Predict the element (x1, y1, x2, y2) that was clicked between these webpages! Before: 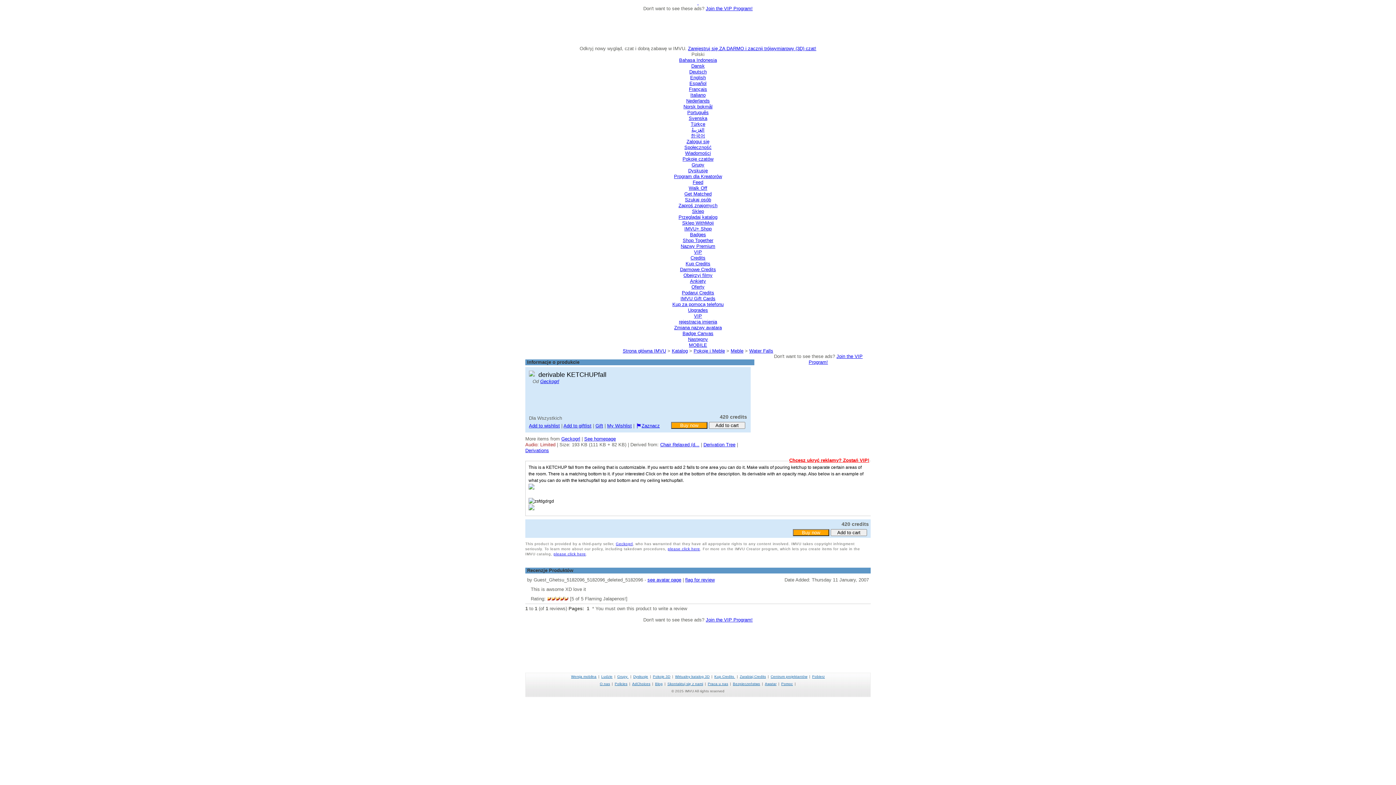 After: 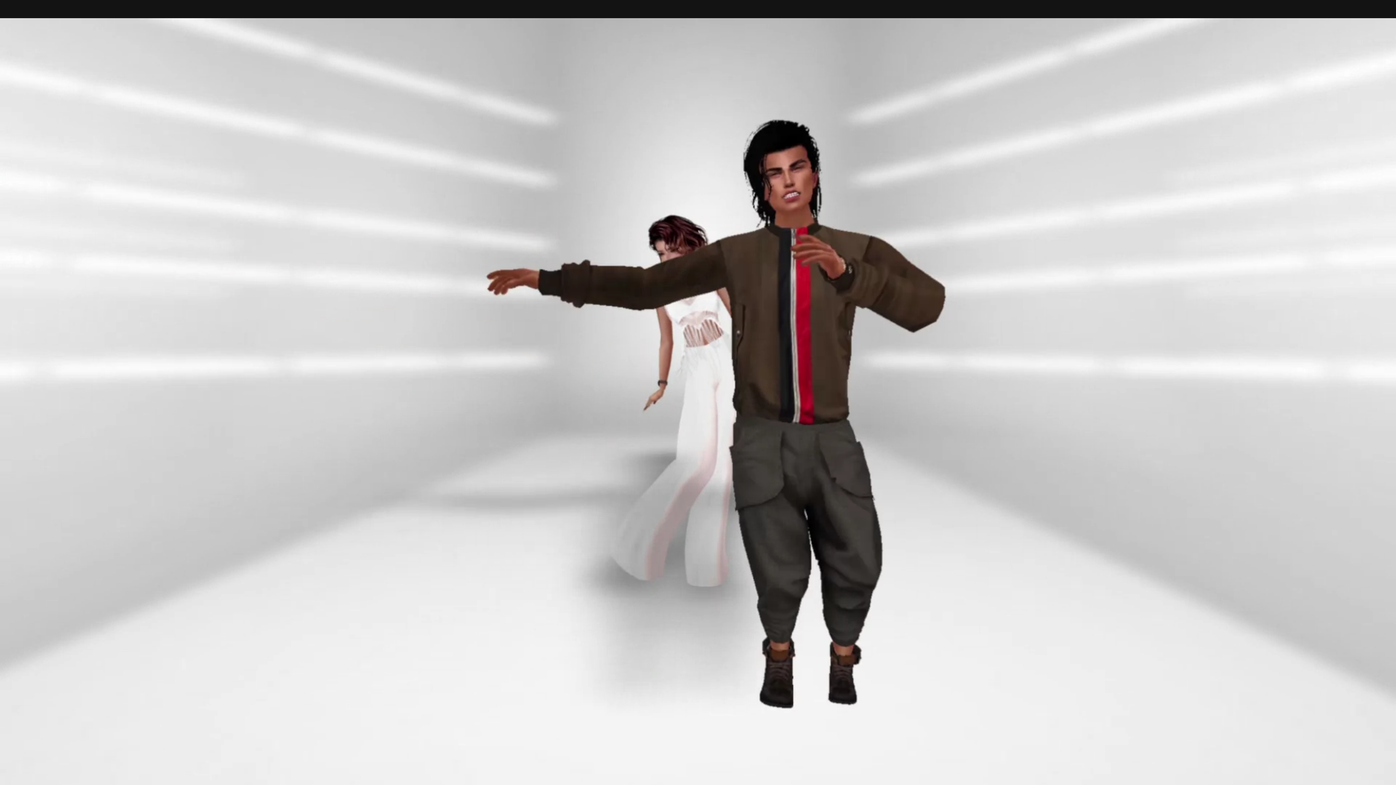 Action: bbox: (691, 284, 704, 289) label: Oferty